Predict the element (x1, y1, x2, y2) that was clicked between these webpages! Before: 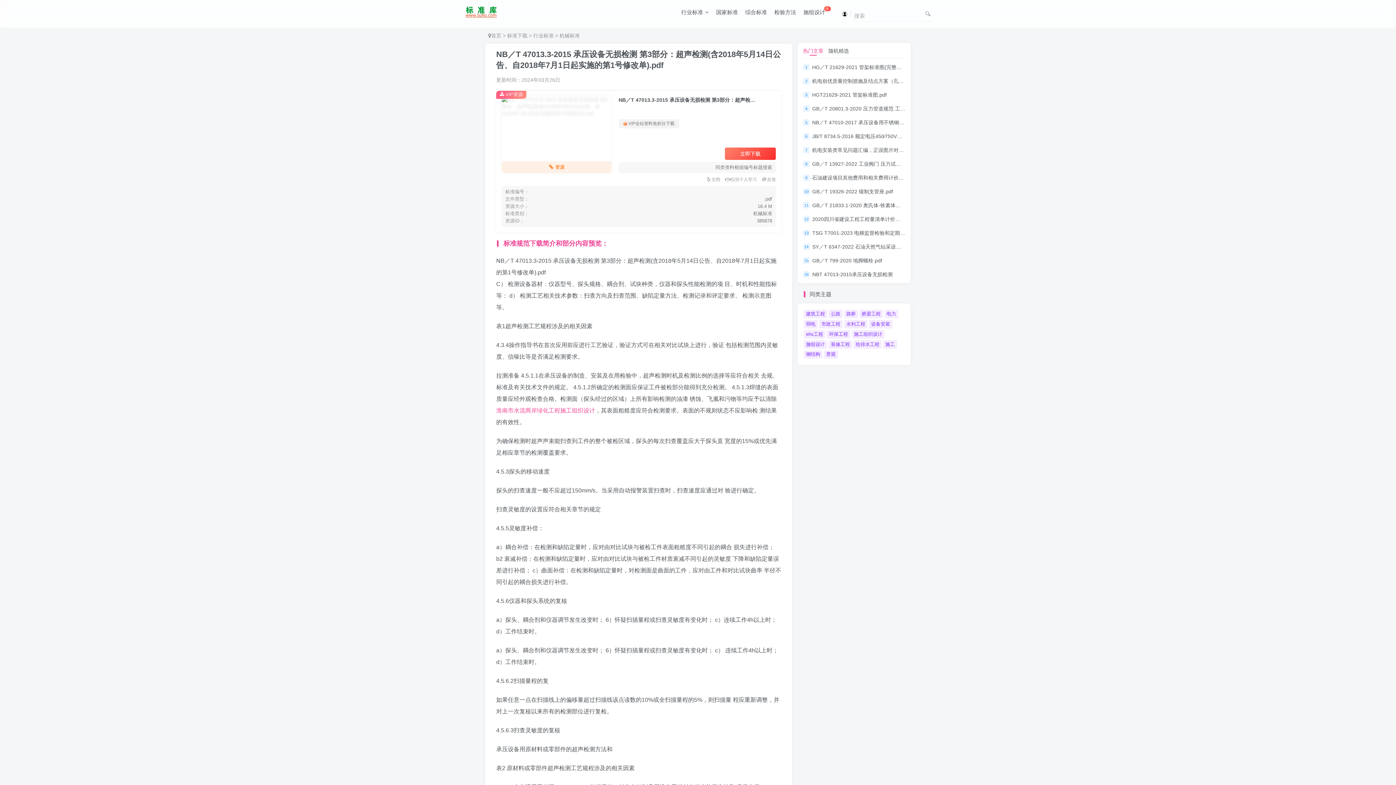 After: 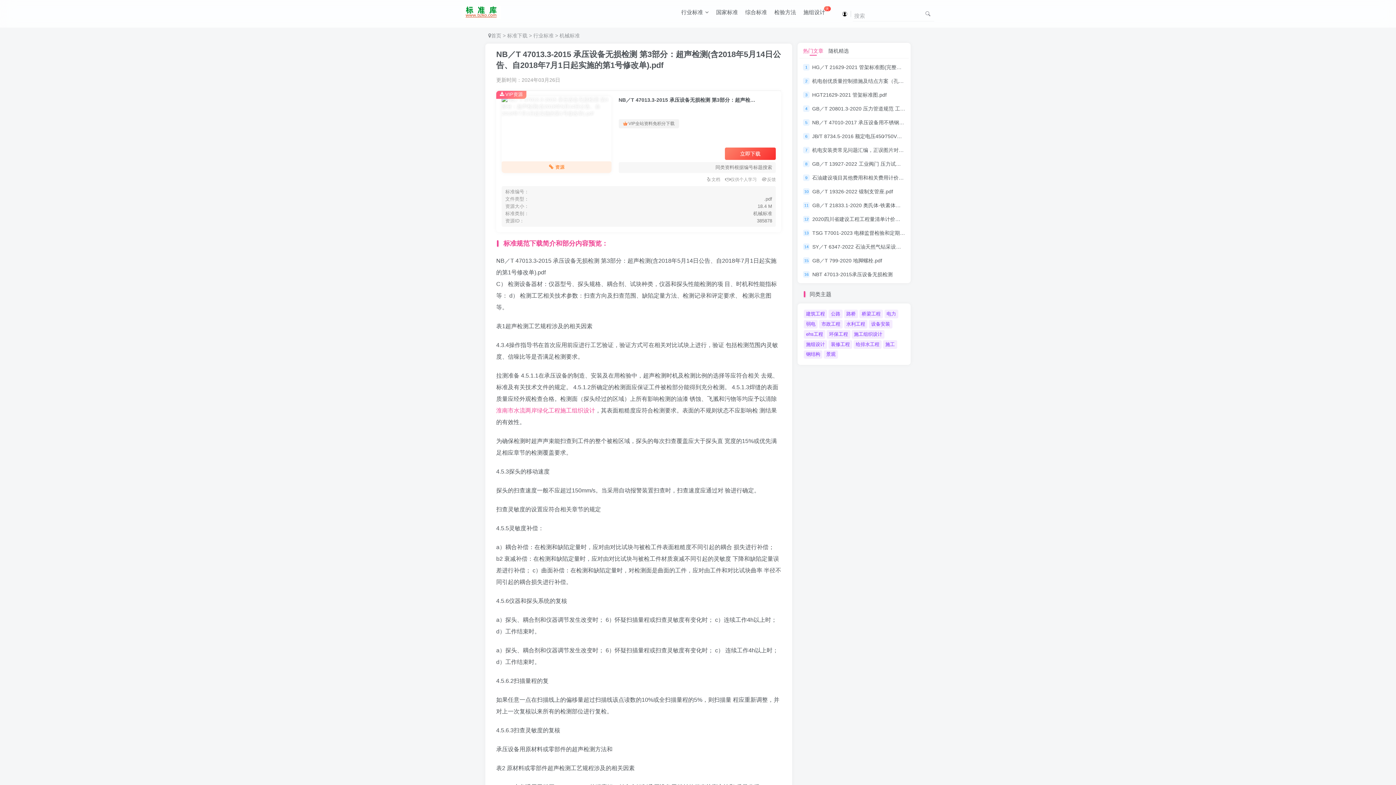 Action: bbox: (803, 48, 823, 53) label: 热门文章